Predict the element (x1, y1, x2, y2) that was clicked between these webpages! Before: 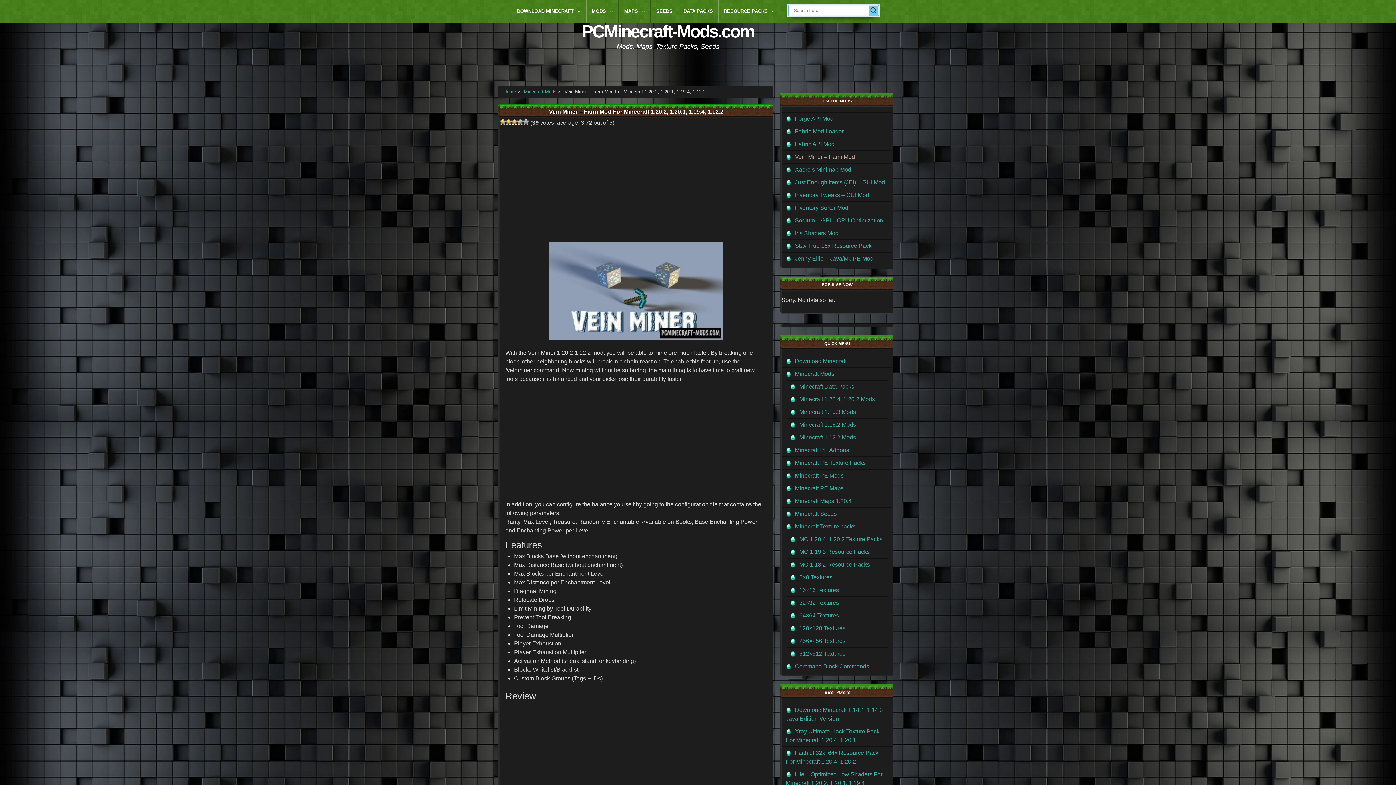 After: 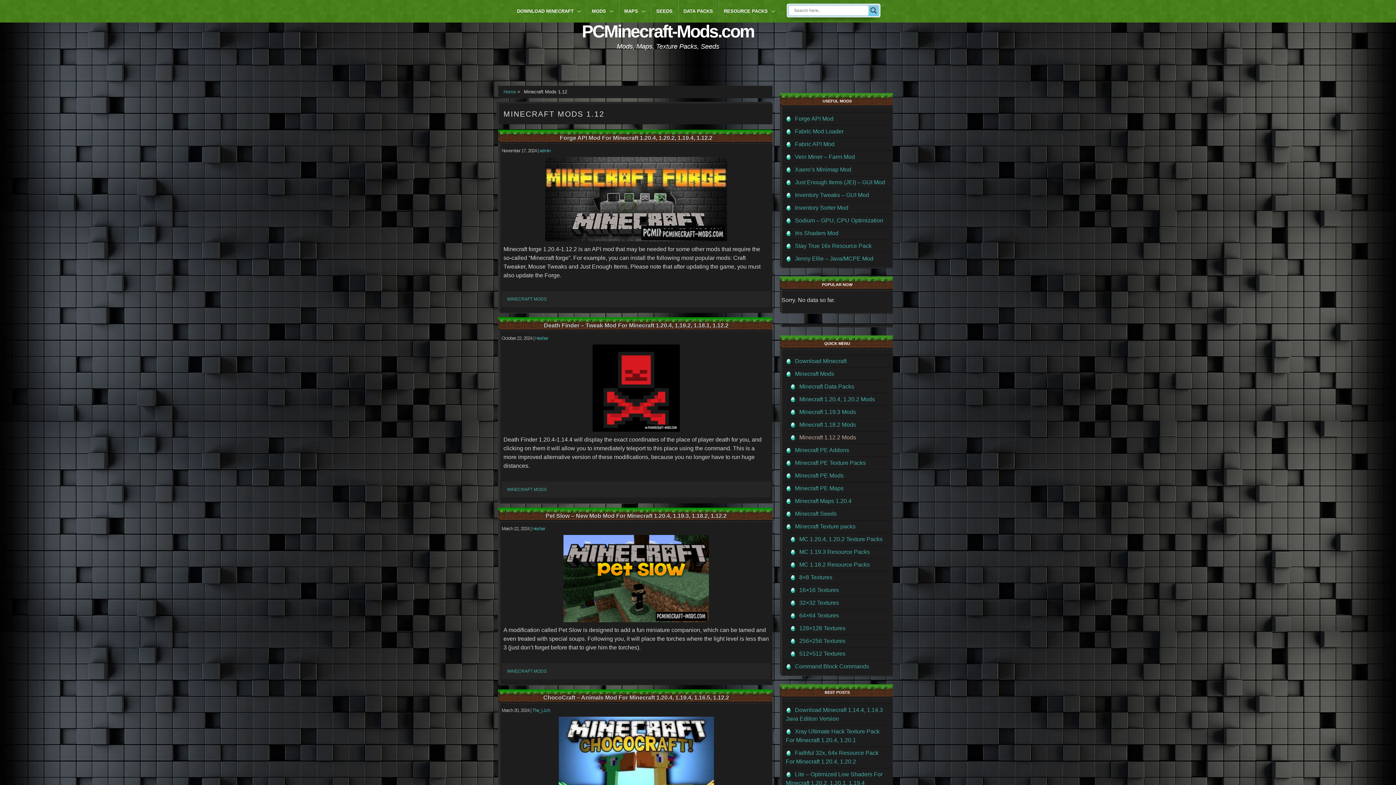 Action: label: Minecraft 1.12.2 Mods bbox: (790, 431, 884, 444)